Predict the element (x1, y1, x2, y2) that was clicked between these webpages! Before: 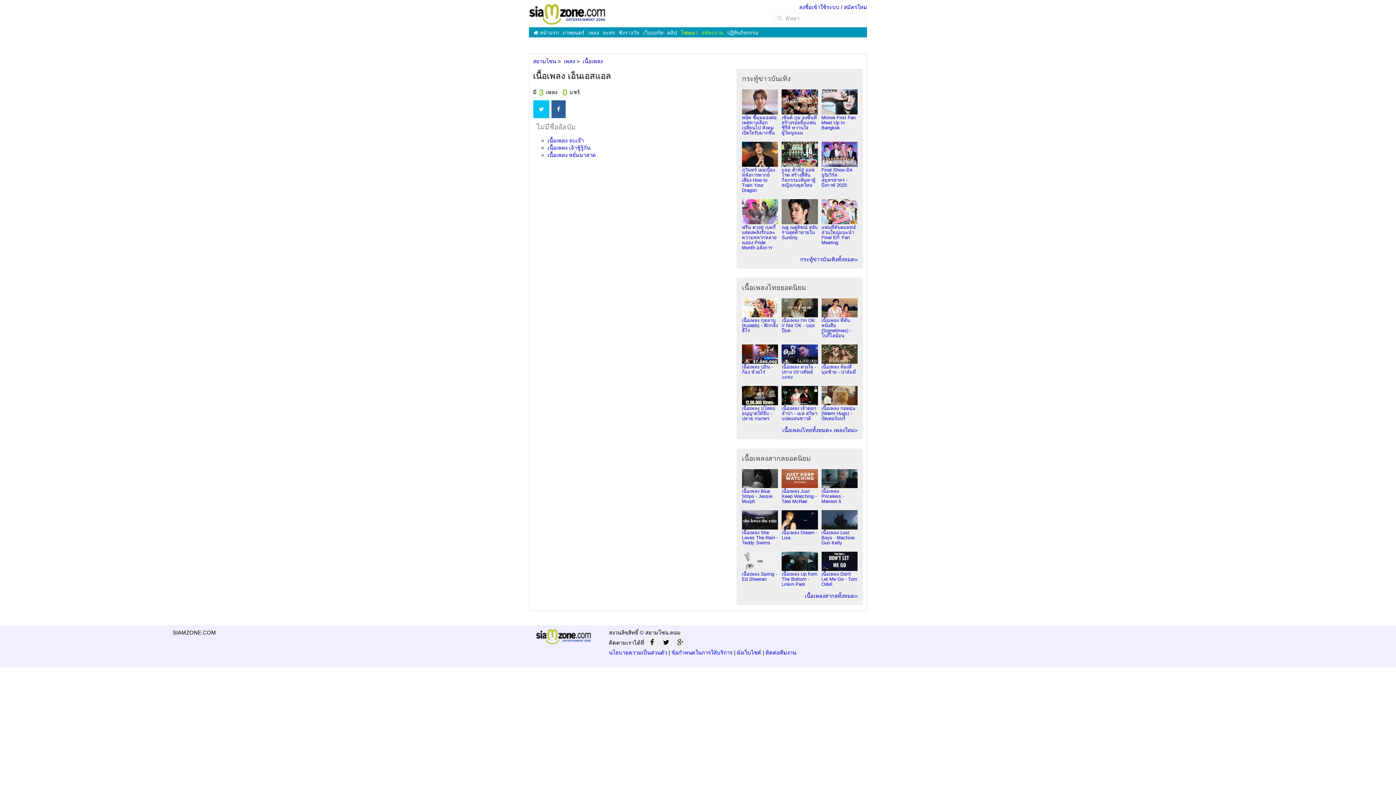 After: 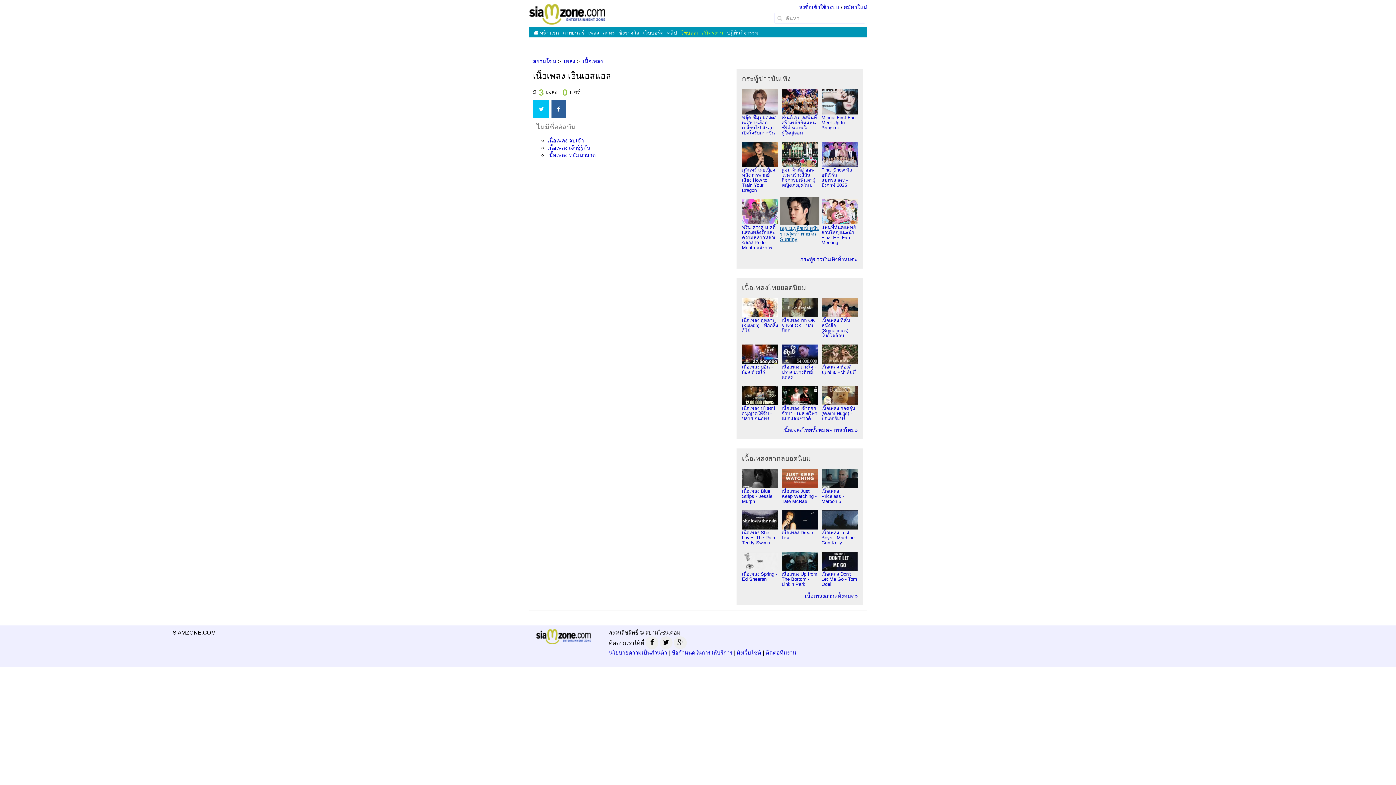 Action: bbox: (781, 199, 818, 240) label: ณฐ ณฐสิชณ์ สลับร่างสุดท้าทายใน Suntiny